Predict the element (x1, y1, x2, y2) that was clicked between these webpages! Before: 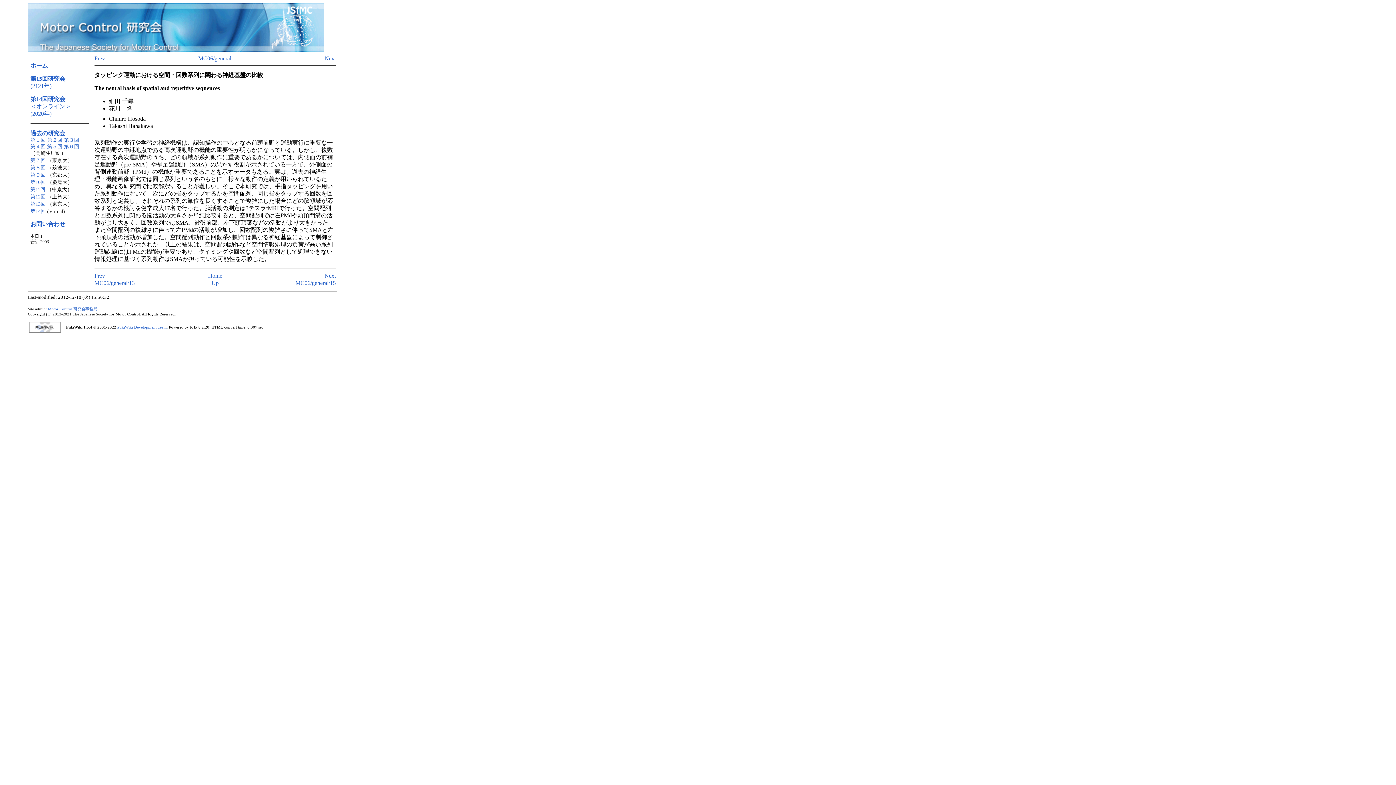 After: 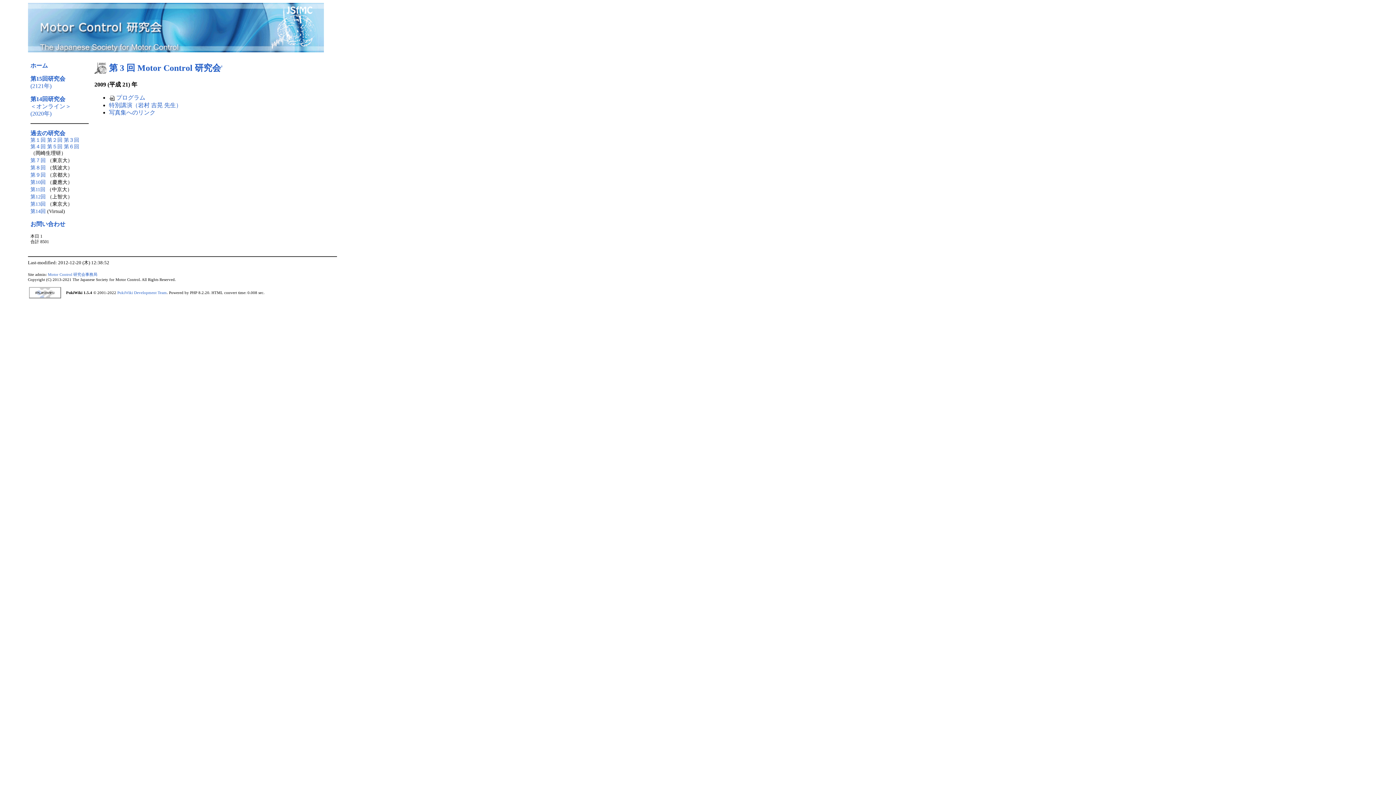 Action: label: 第３回 bbox: (63, 137, 79, 142)